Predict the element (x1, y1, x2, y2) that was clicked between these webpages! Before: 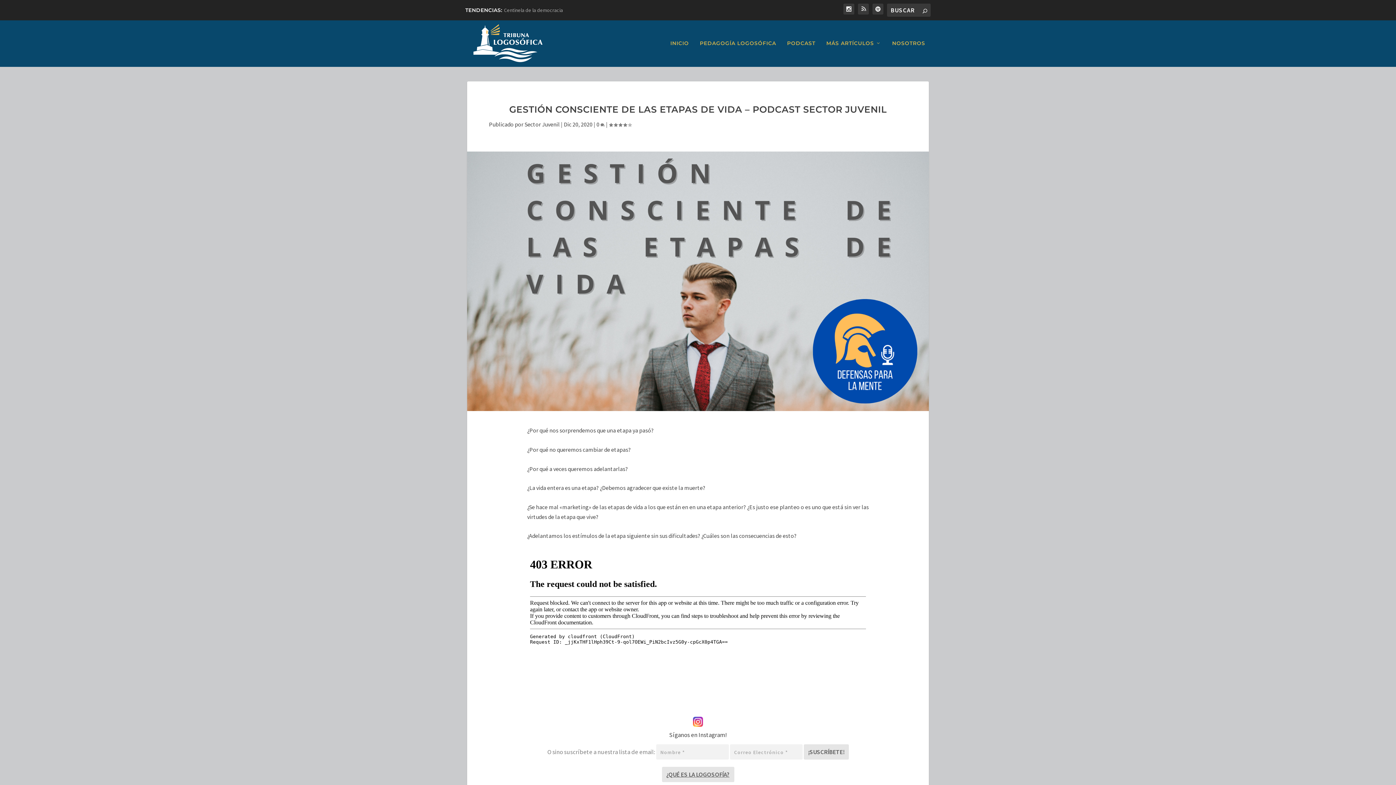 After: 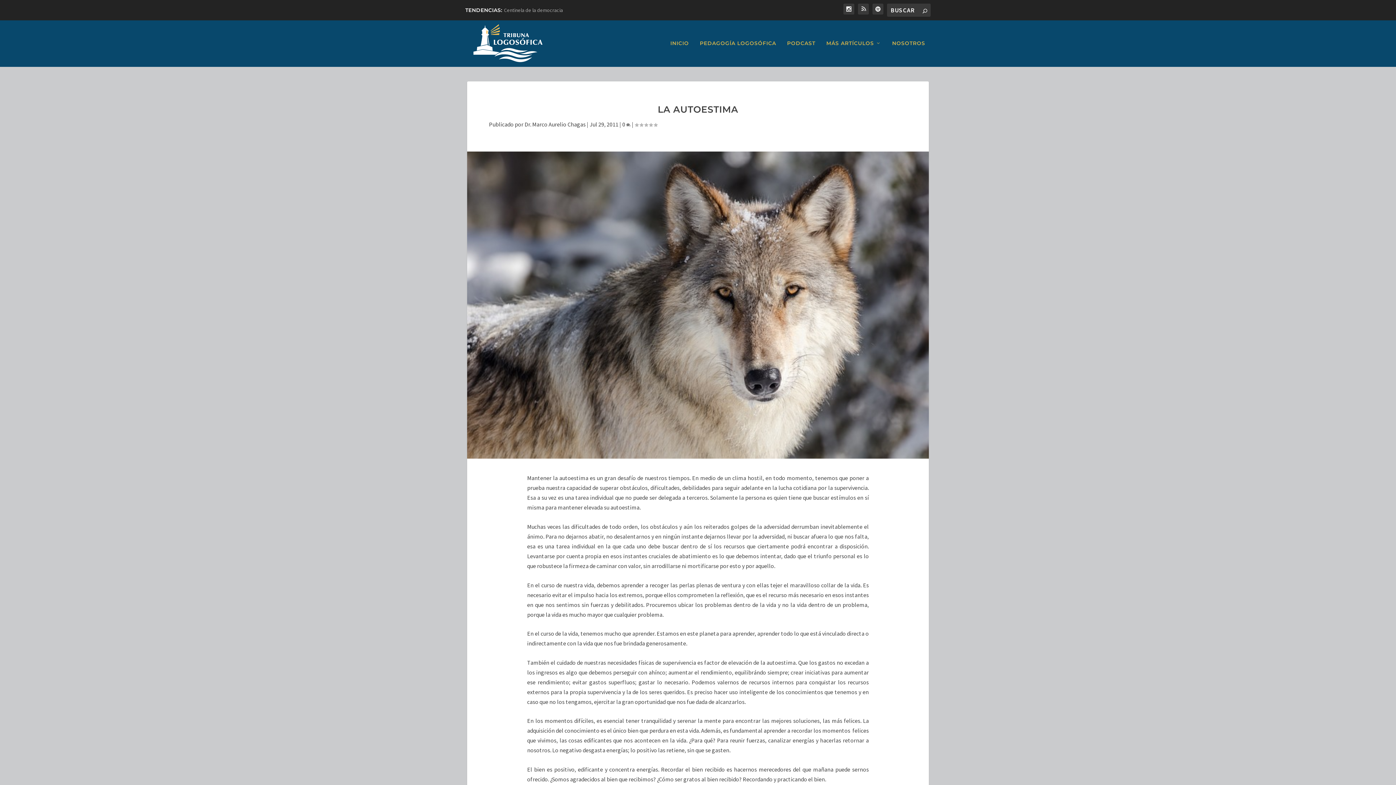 Action: bbox: (504, 6, 534, 13) label: La autoestima